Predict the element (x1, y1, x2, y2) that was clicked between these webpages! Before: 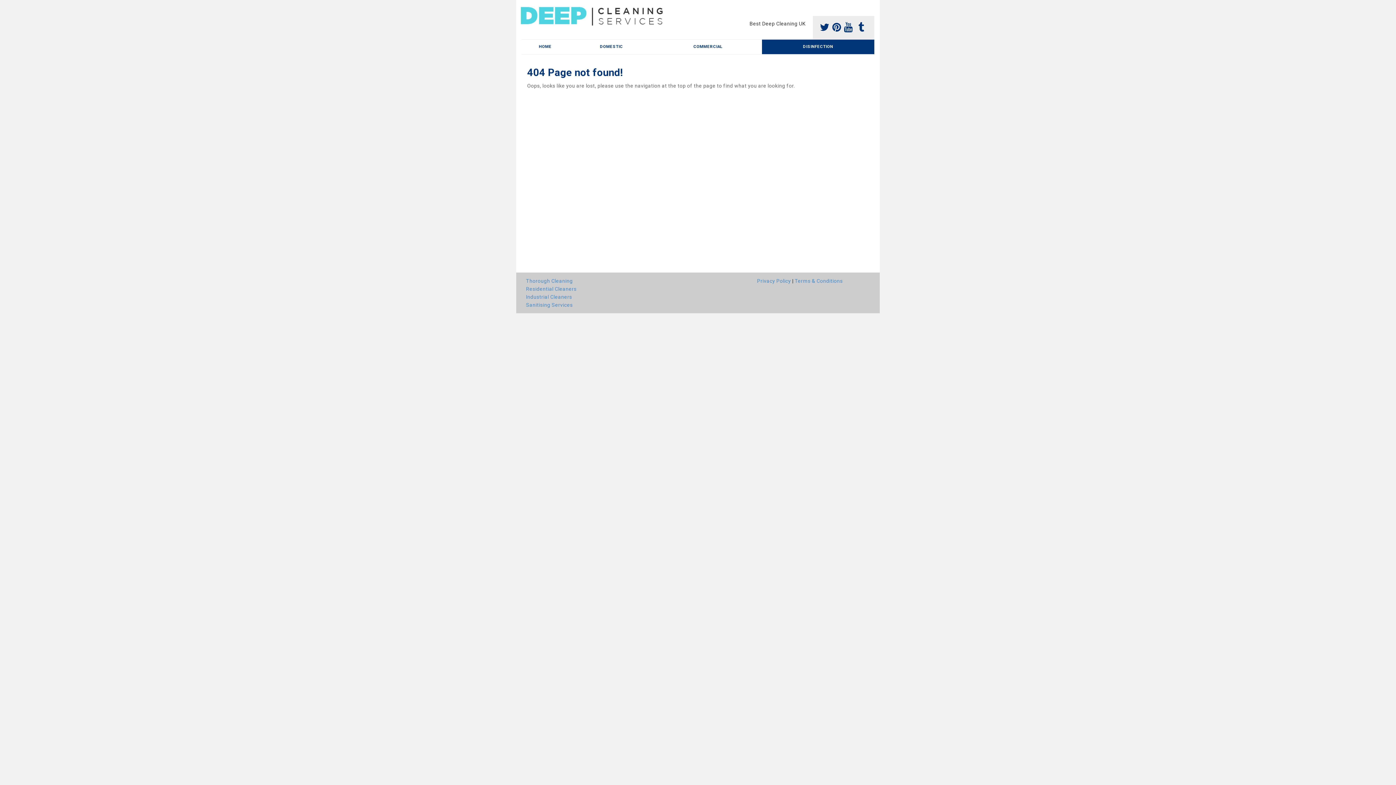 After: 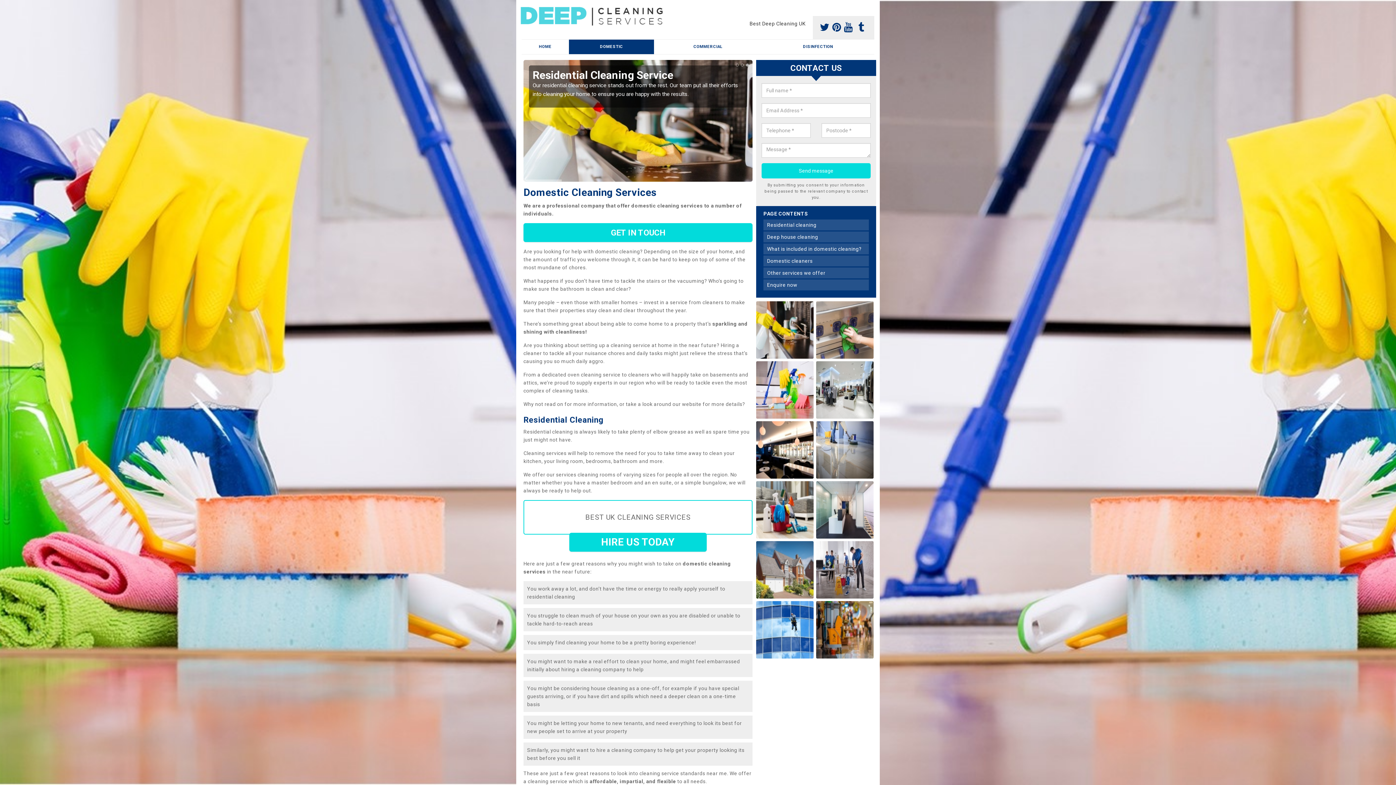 Action: label: Residential Cleaners bbox: (526, 285, 751, 293)